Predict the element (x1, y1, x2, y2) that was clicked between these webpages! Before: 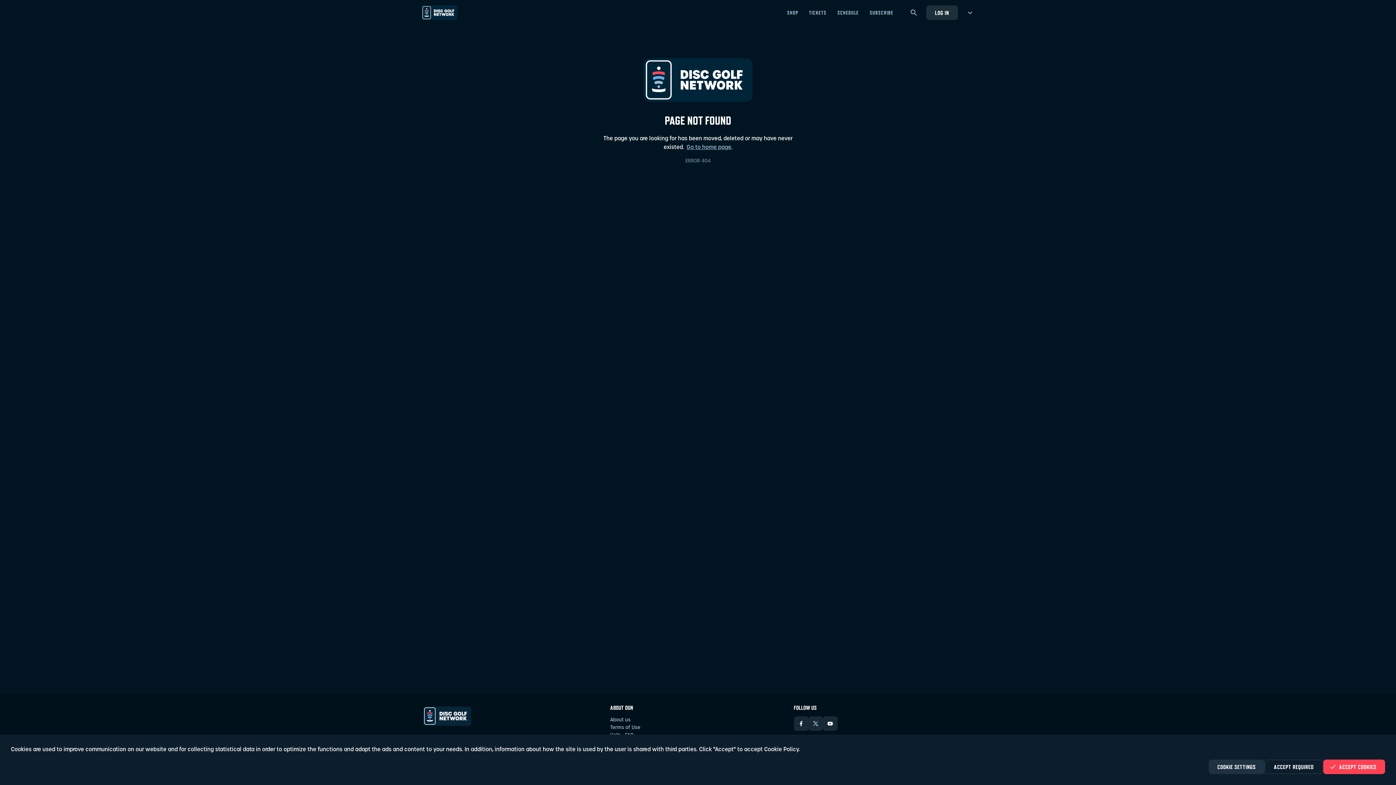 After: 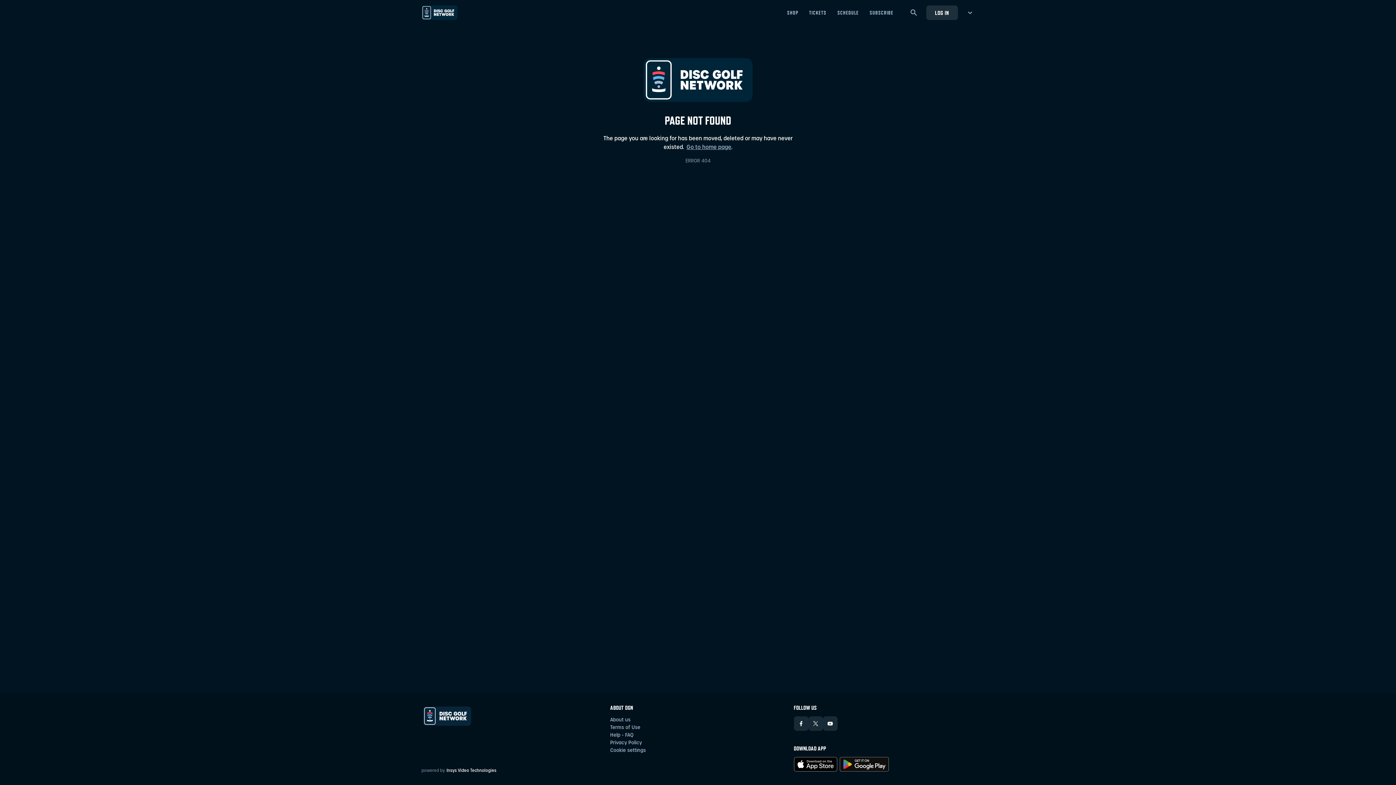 Action: label: check
ACCEPT COOKIES bbox: (1323, 760, 1385, 774)